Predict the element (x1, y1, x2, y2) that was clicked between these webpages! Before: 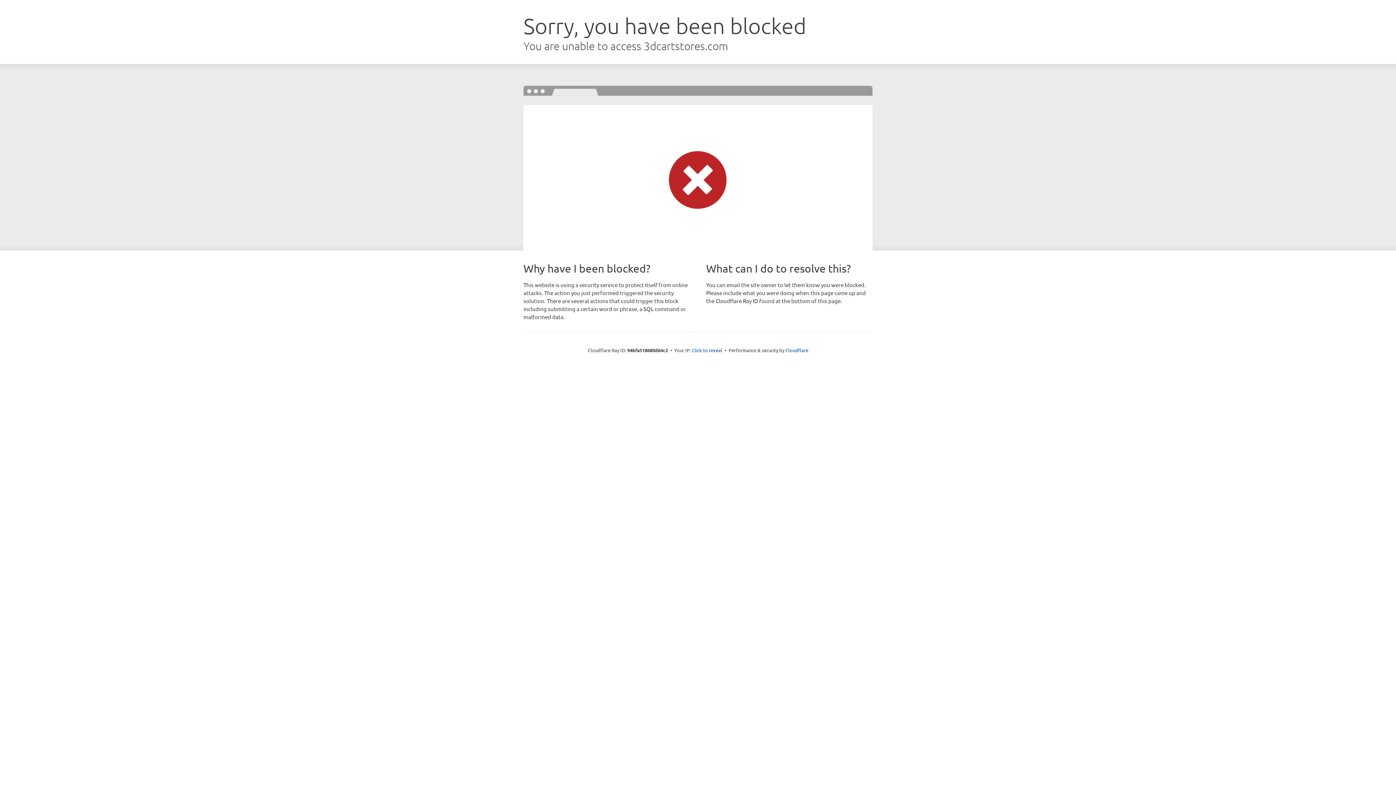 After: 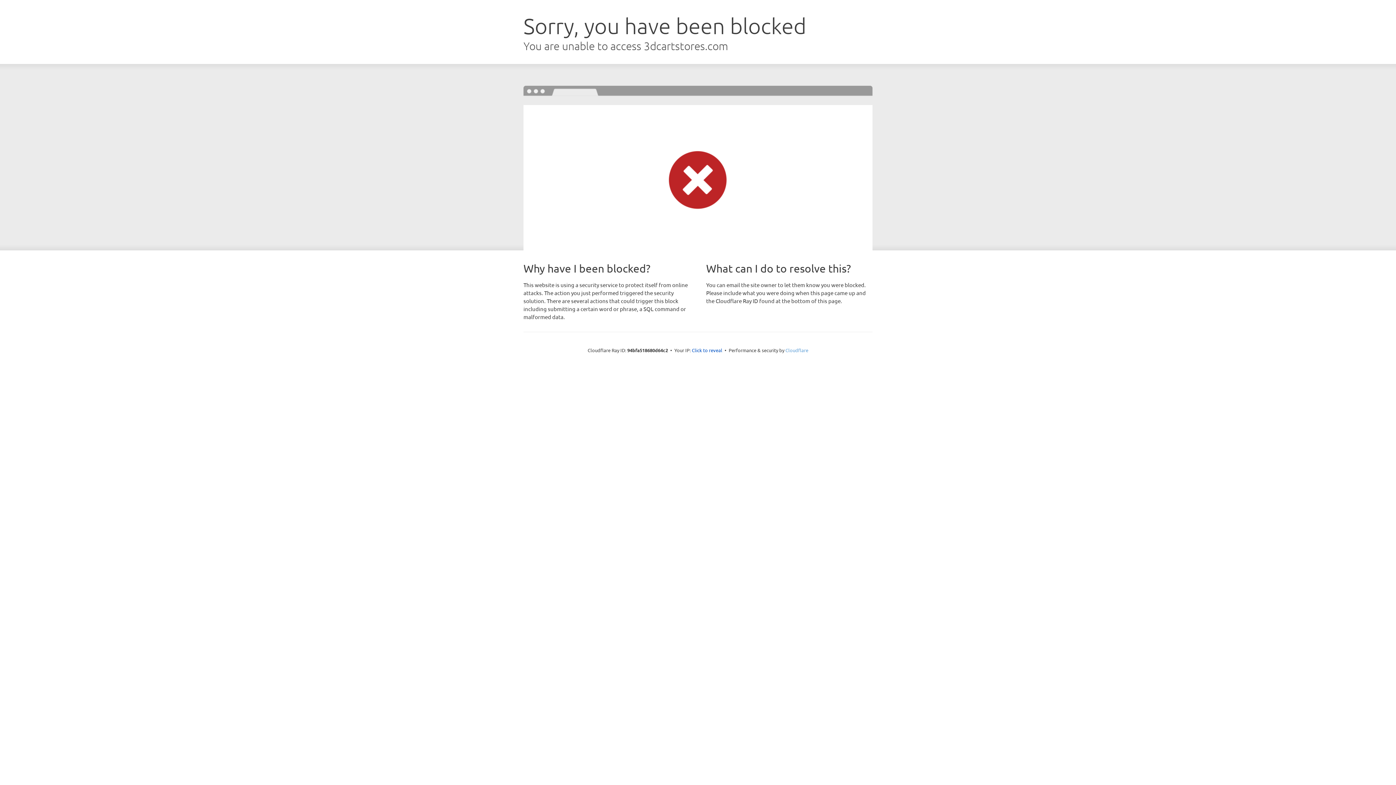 Action: bbox: (785, 347, 808, 353) label: Cloudflare